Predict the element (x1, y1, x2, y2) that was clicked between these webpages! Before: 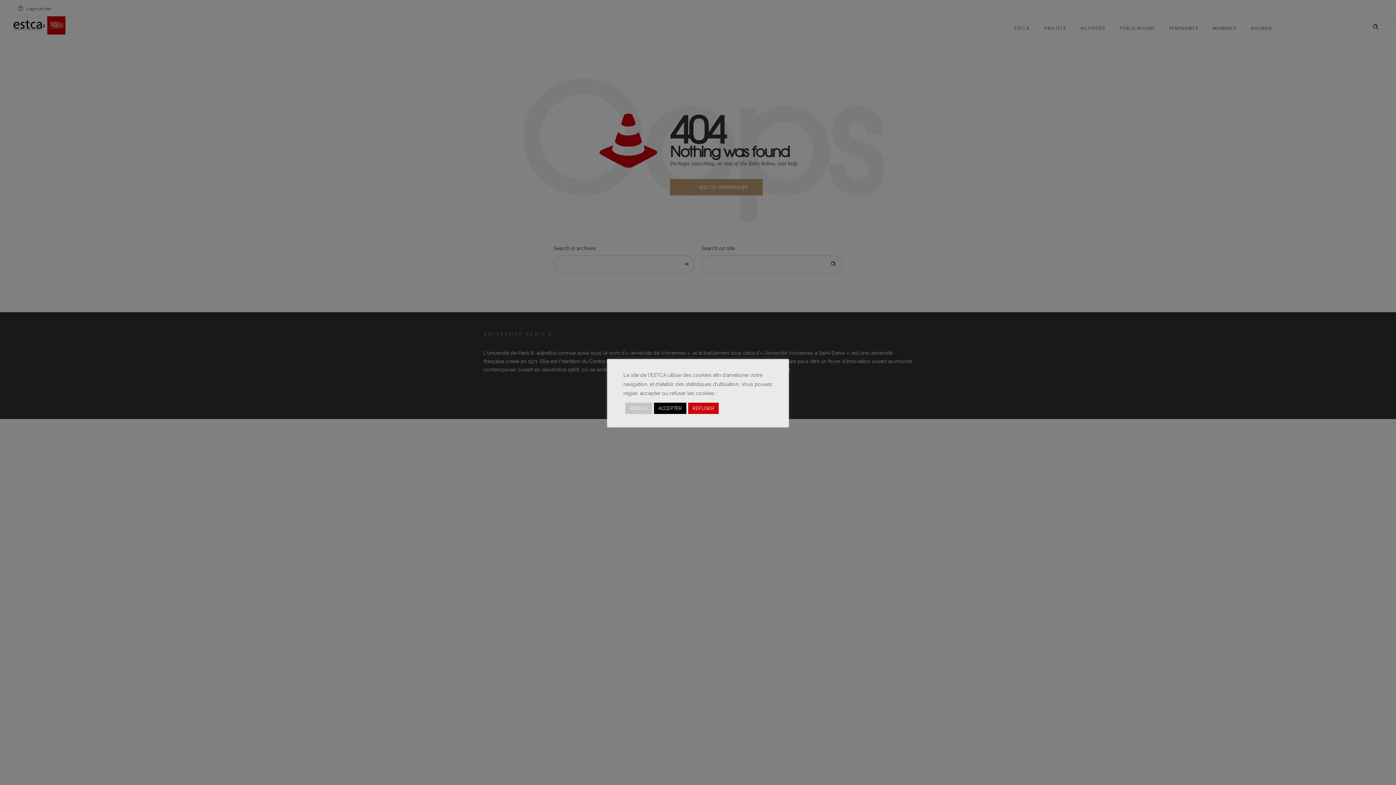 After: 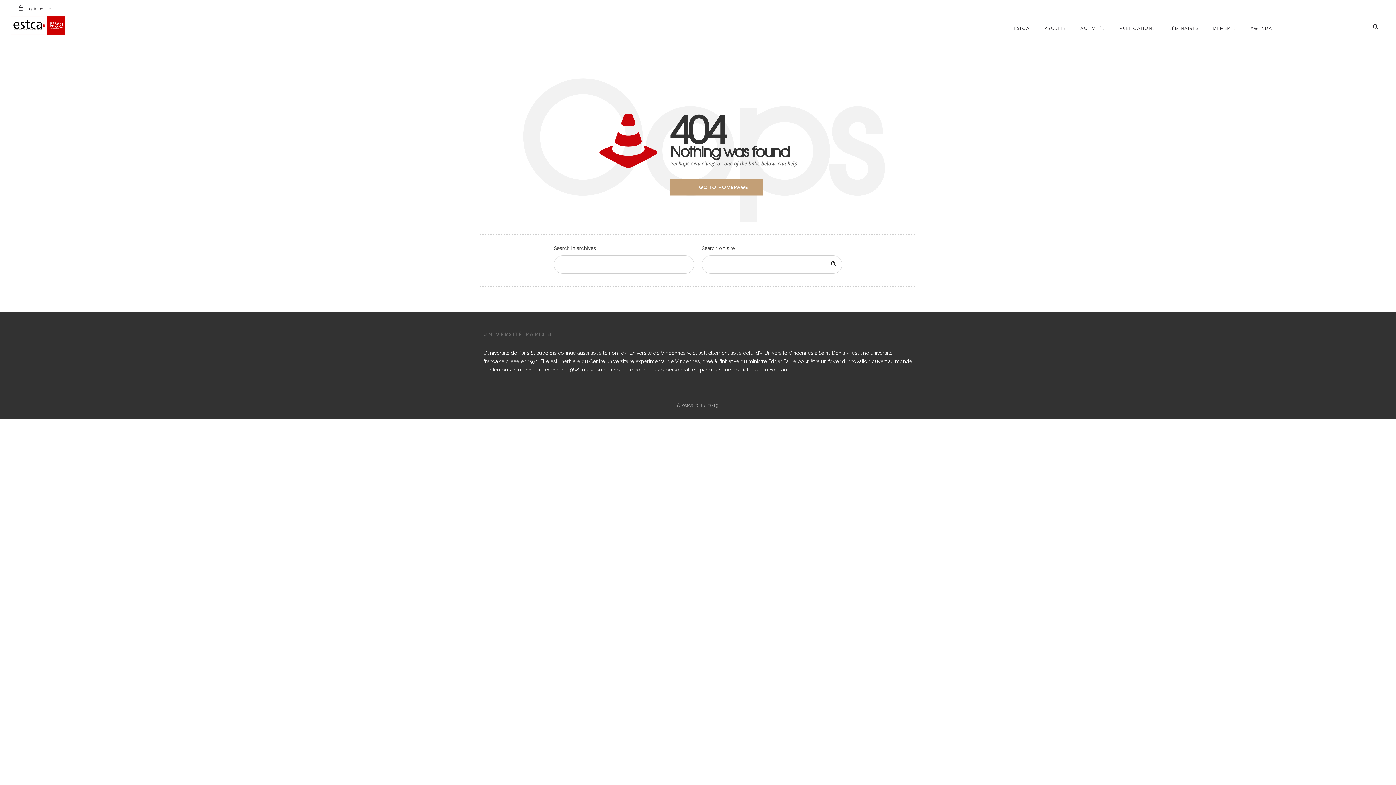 Action: label: REFUSER bbox: (688, 402, 718, 414)